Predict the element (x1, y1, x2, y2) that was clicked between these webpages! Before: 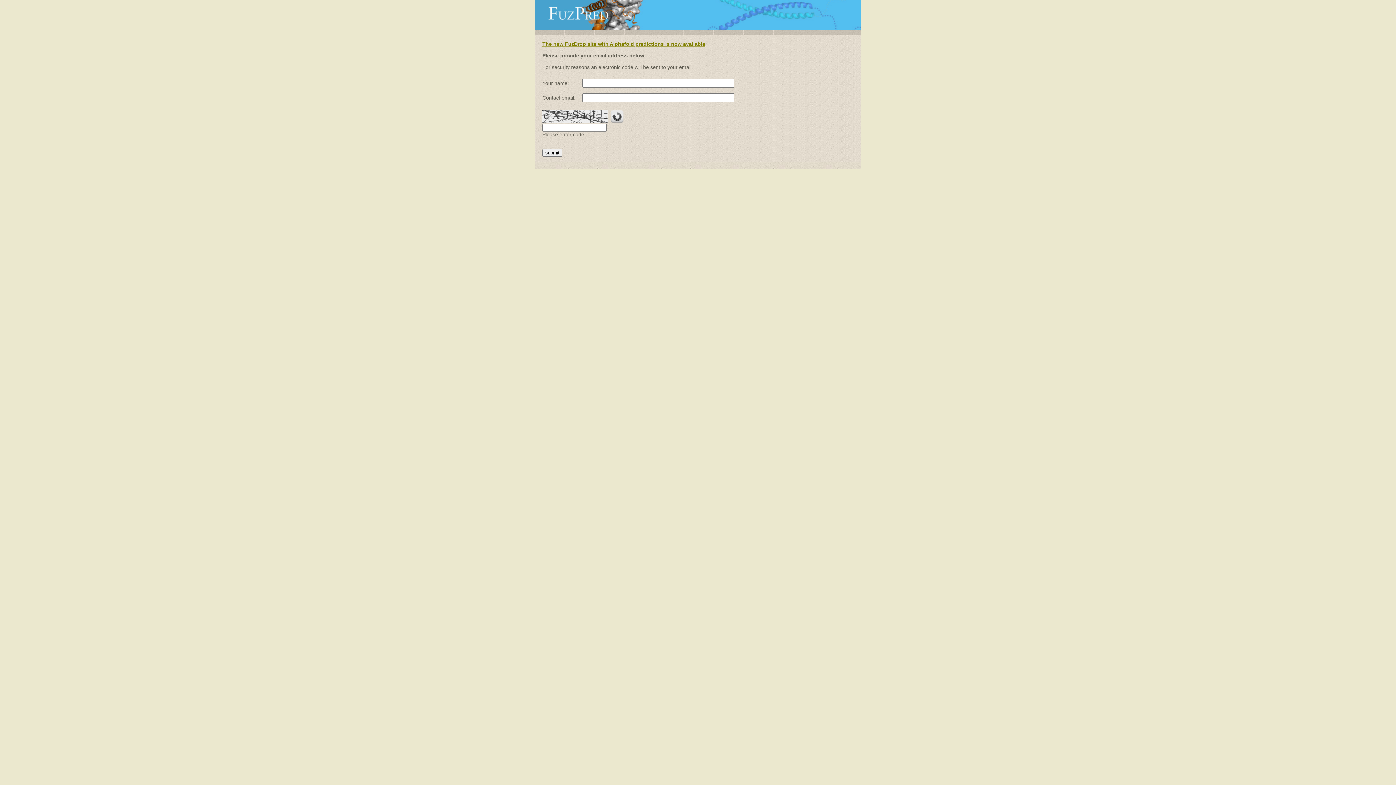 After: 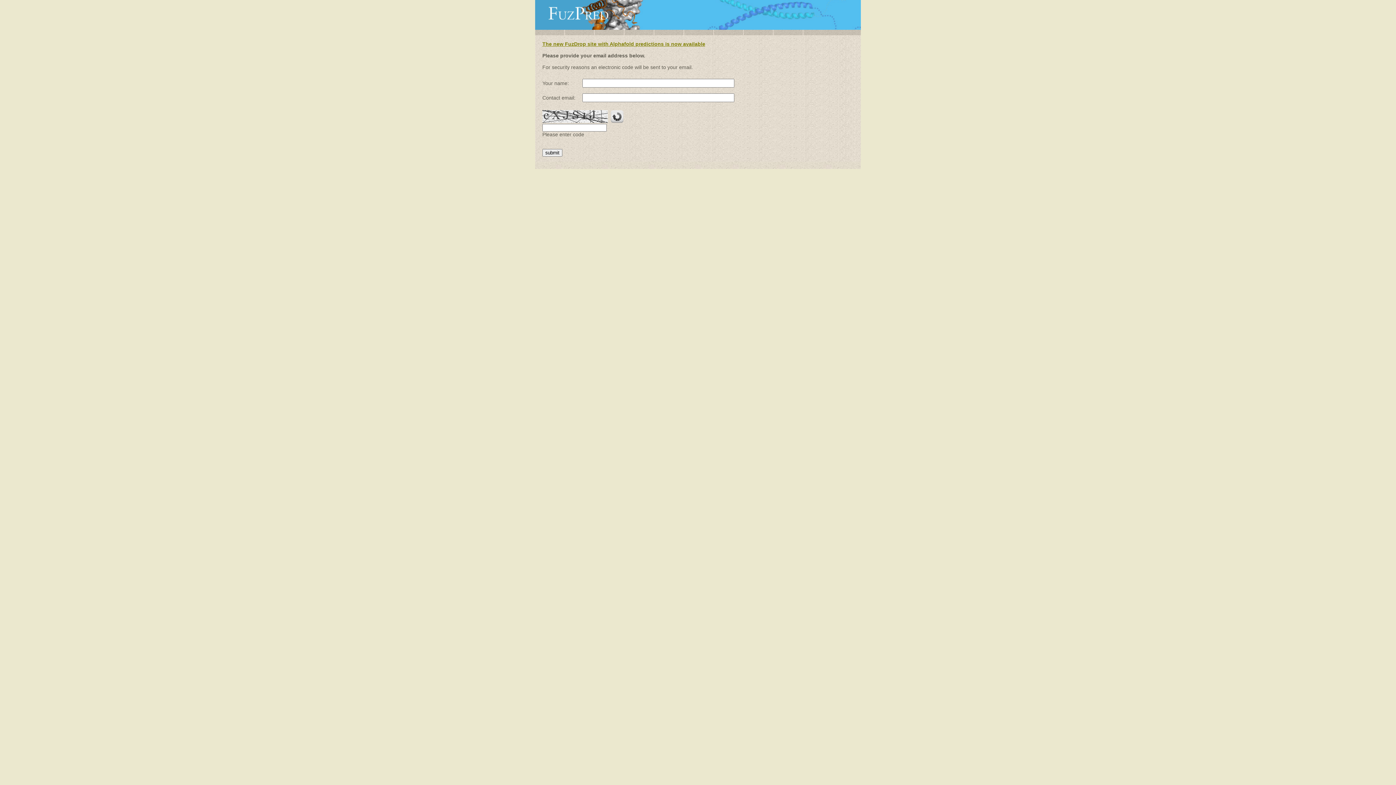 Action: bbox: (542, 41, 705, 46) label: The new FuzDrop site with Alphafold predictions is now available